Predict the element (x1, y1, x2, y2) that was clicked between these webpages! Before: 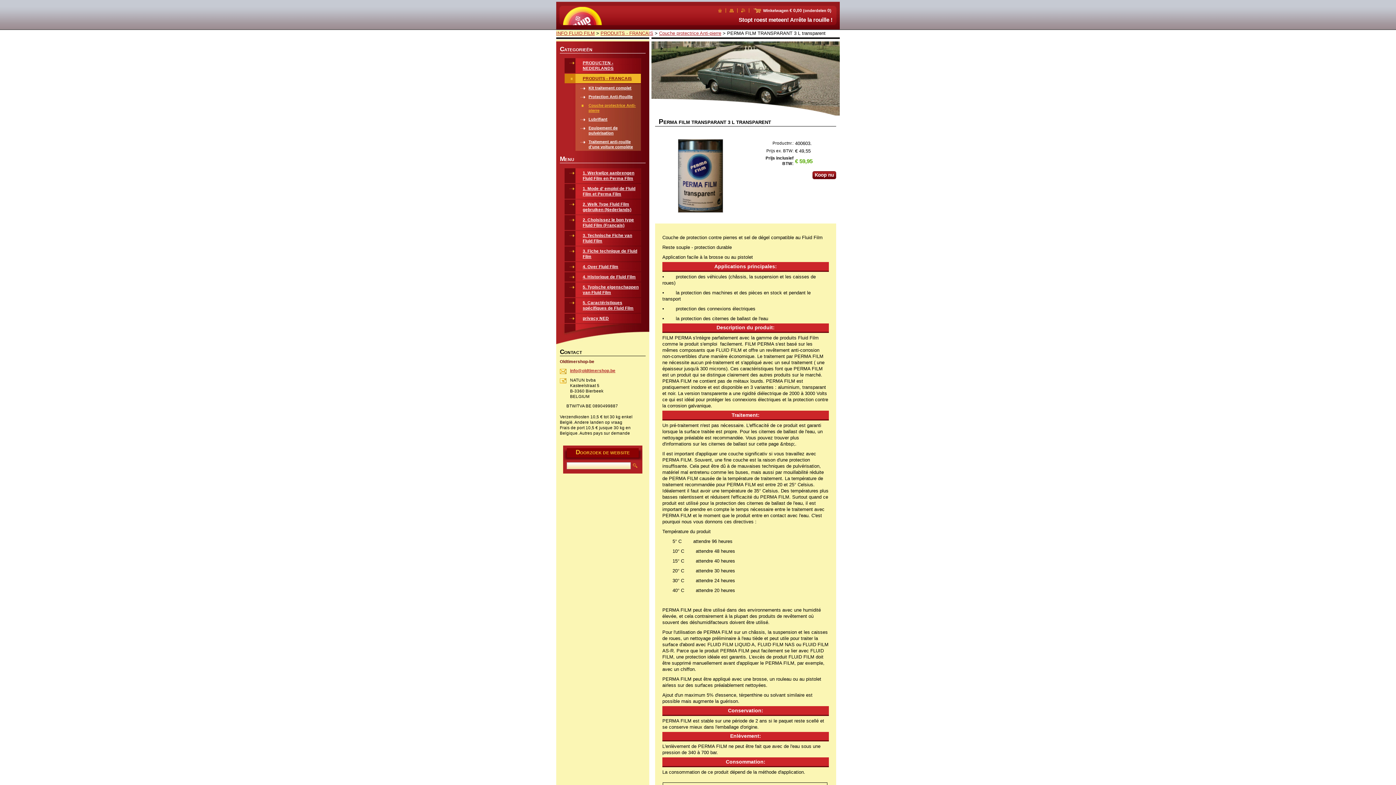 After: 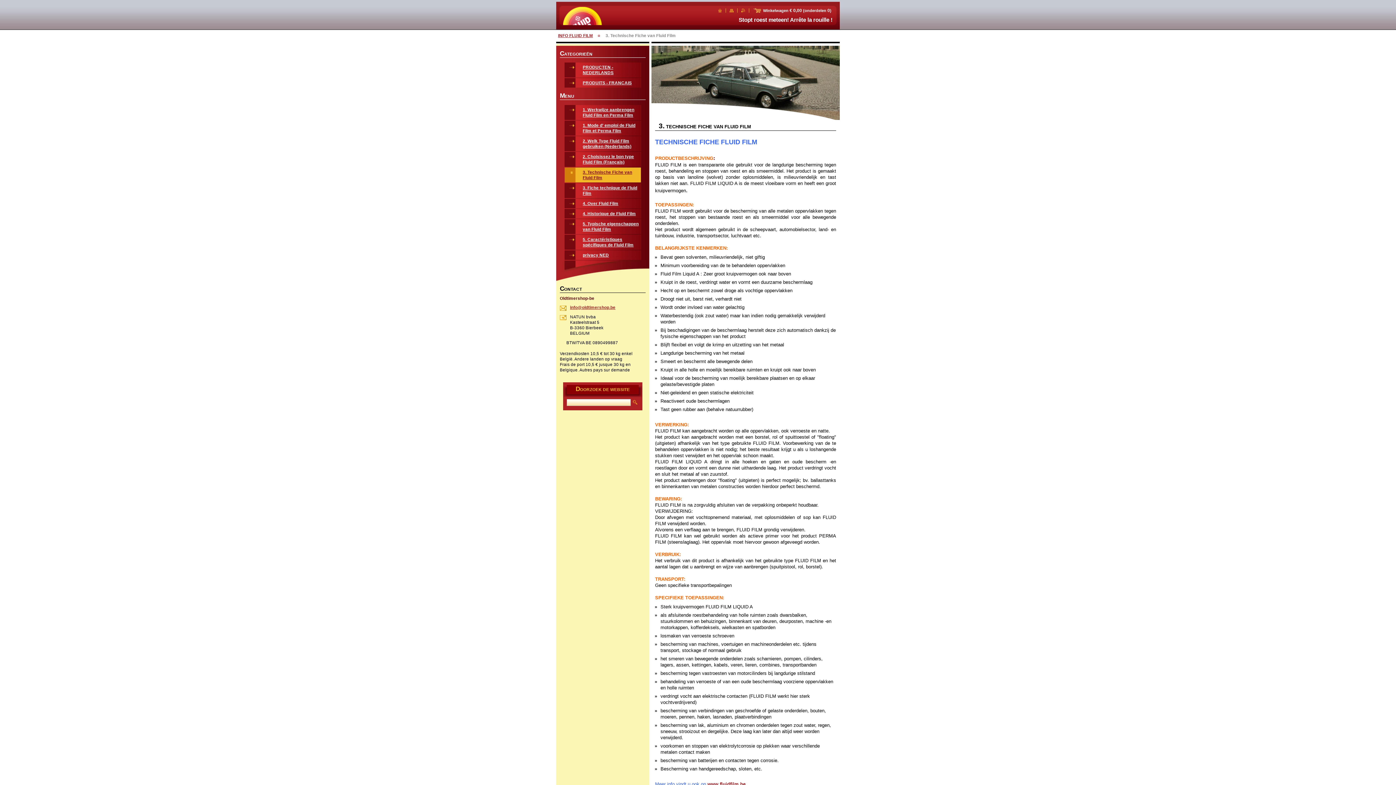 Action: label: 3. Technische Fiche van Fluid Film bbox: (564, 230, 641, 245)